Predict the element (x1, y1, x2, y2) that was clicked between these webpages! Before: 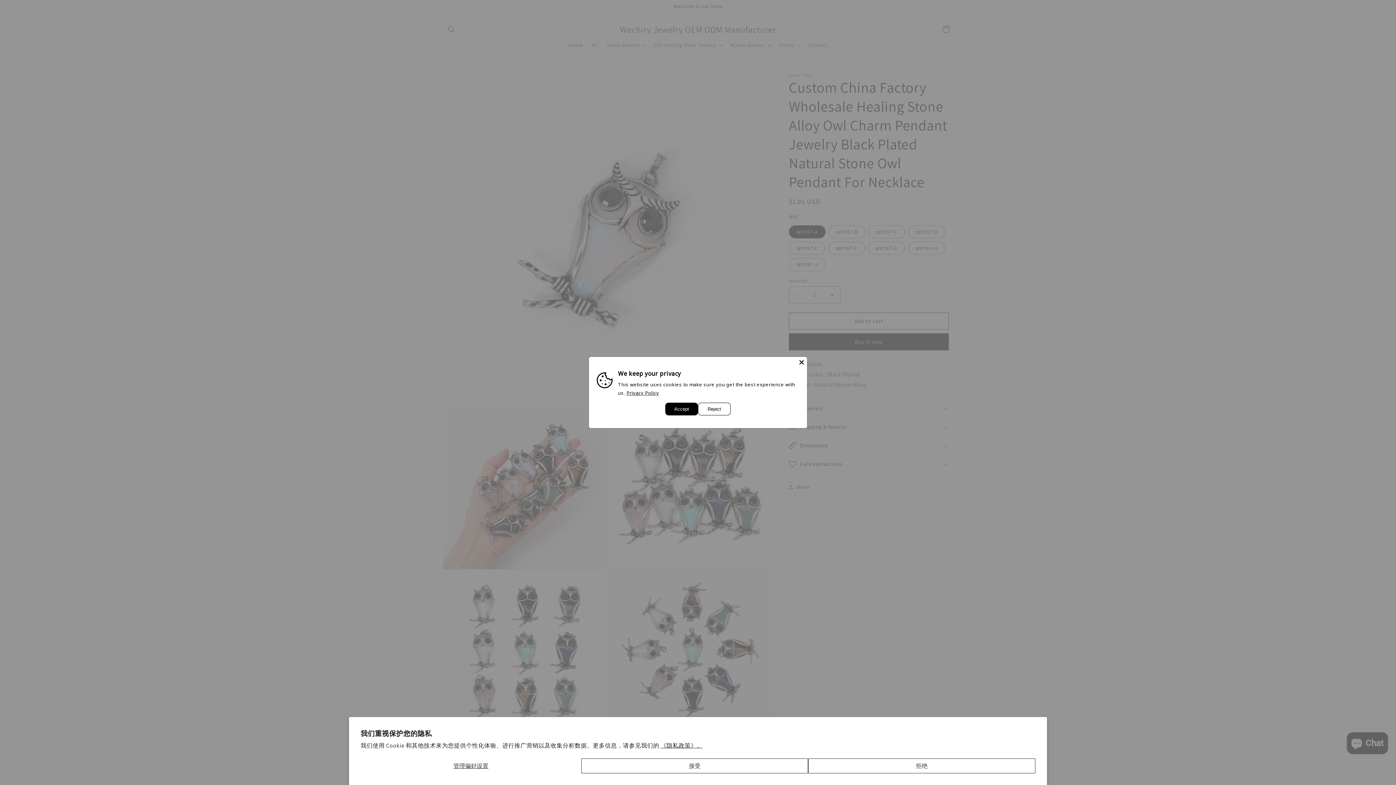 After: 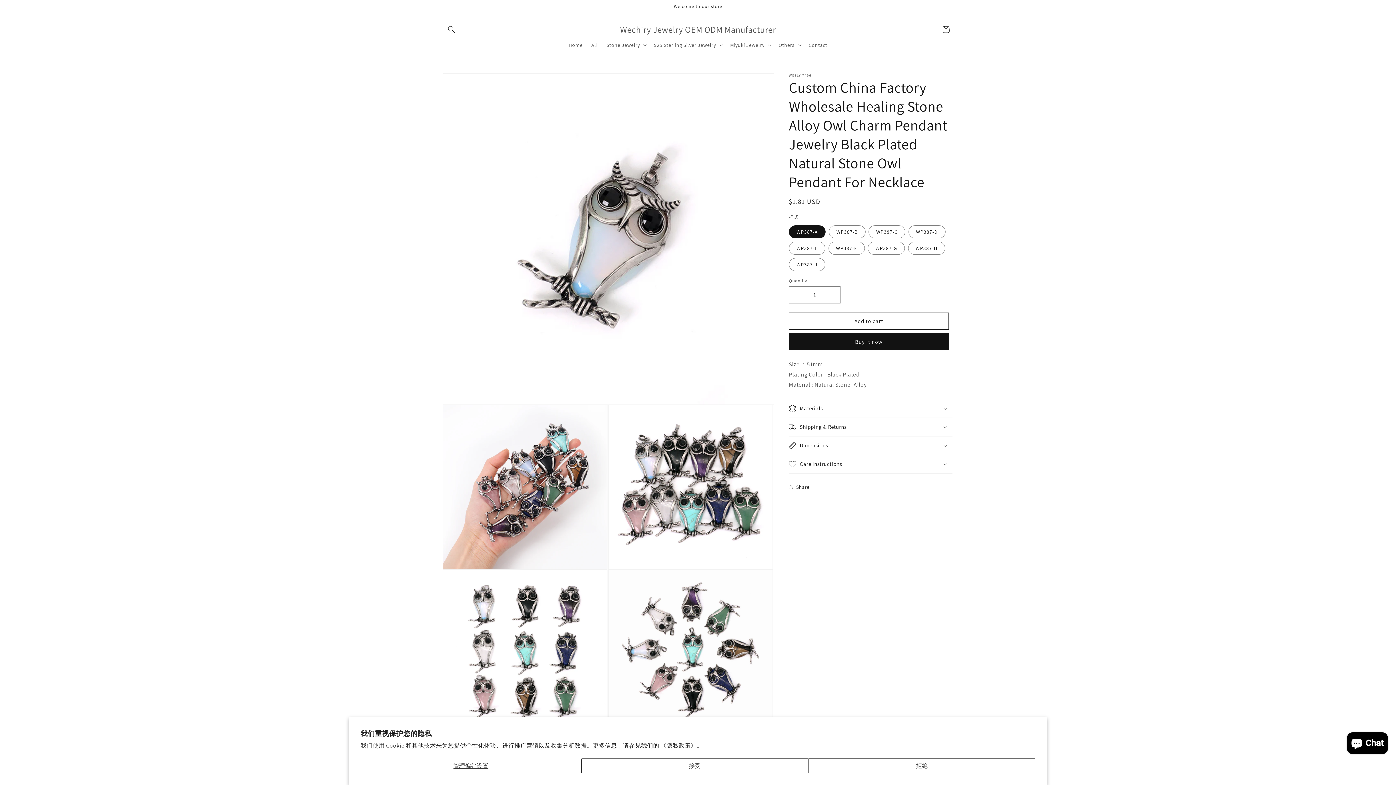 Action: bbox: (798, 358, 805, 366) label: Close